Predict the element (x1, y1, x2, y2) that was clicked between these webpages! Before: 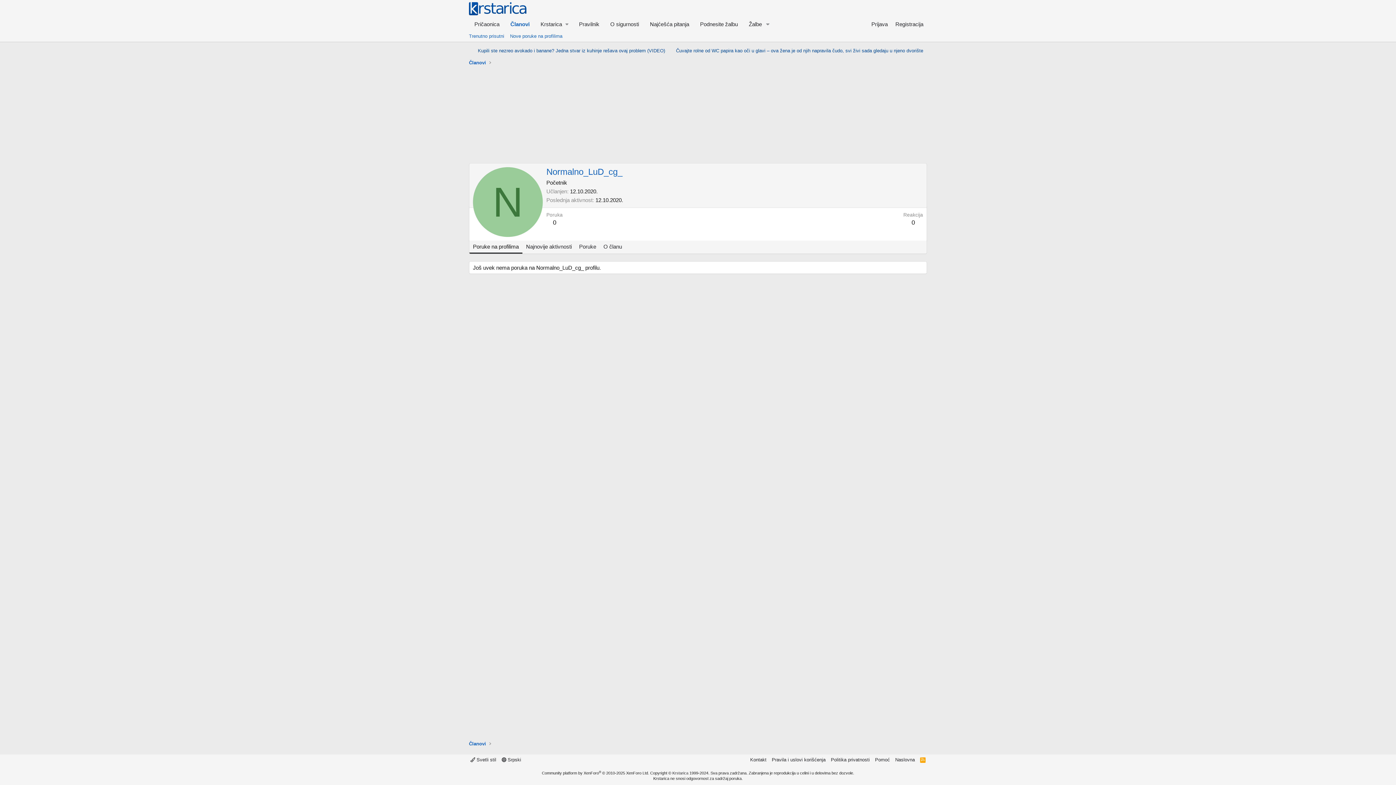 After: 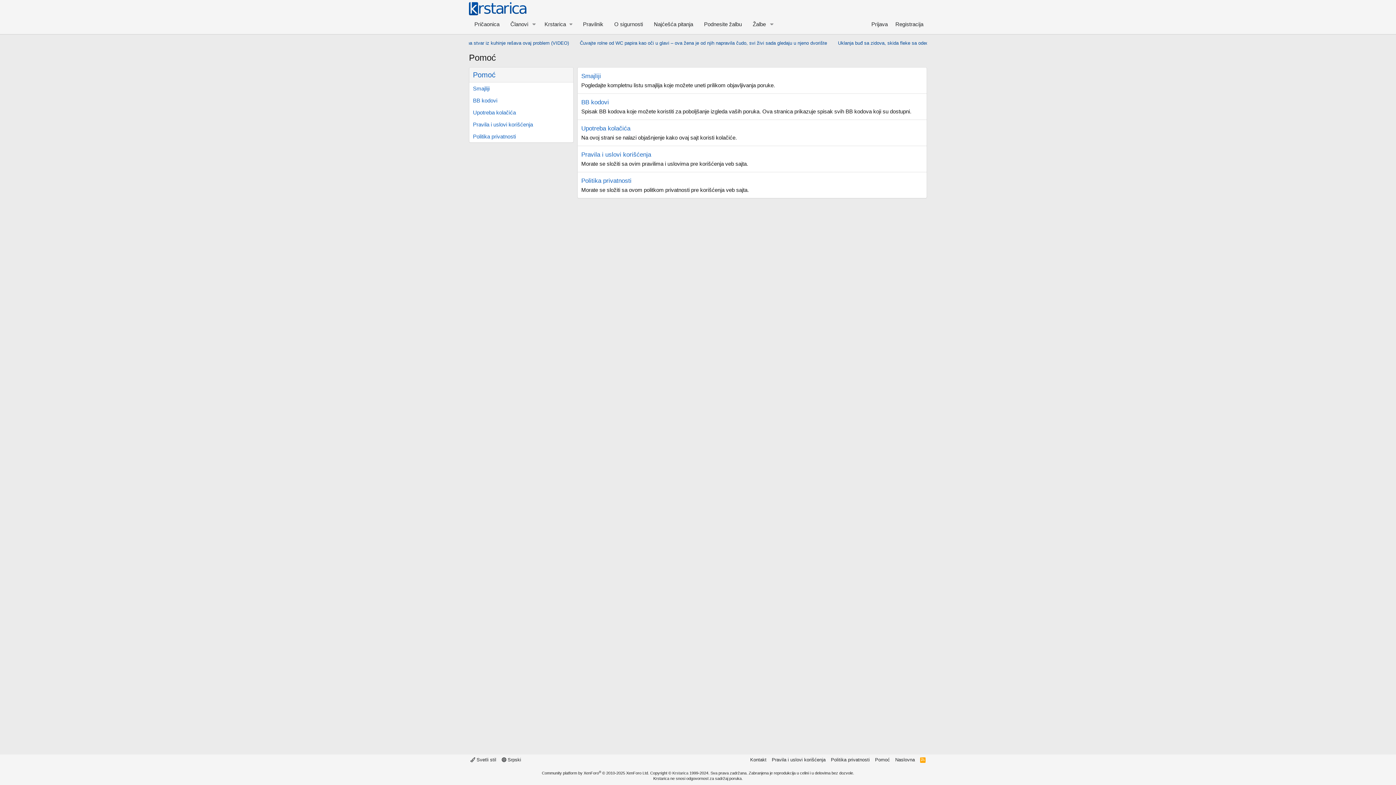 Action: label: Pomoć bbox: (873, 756, 891, 763)